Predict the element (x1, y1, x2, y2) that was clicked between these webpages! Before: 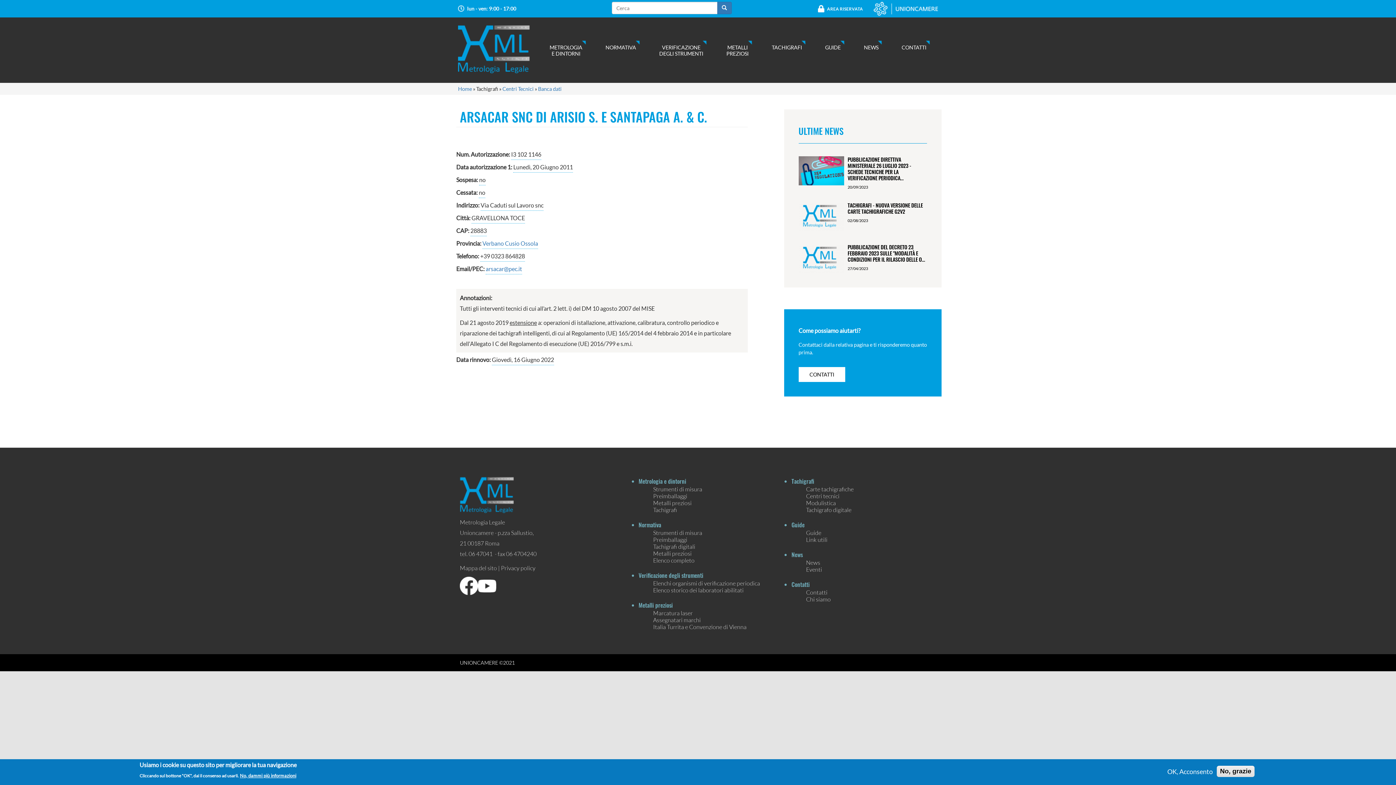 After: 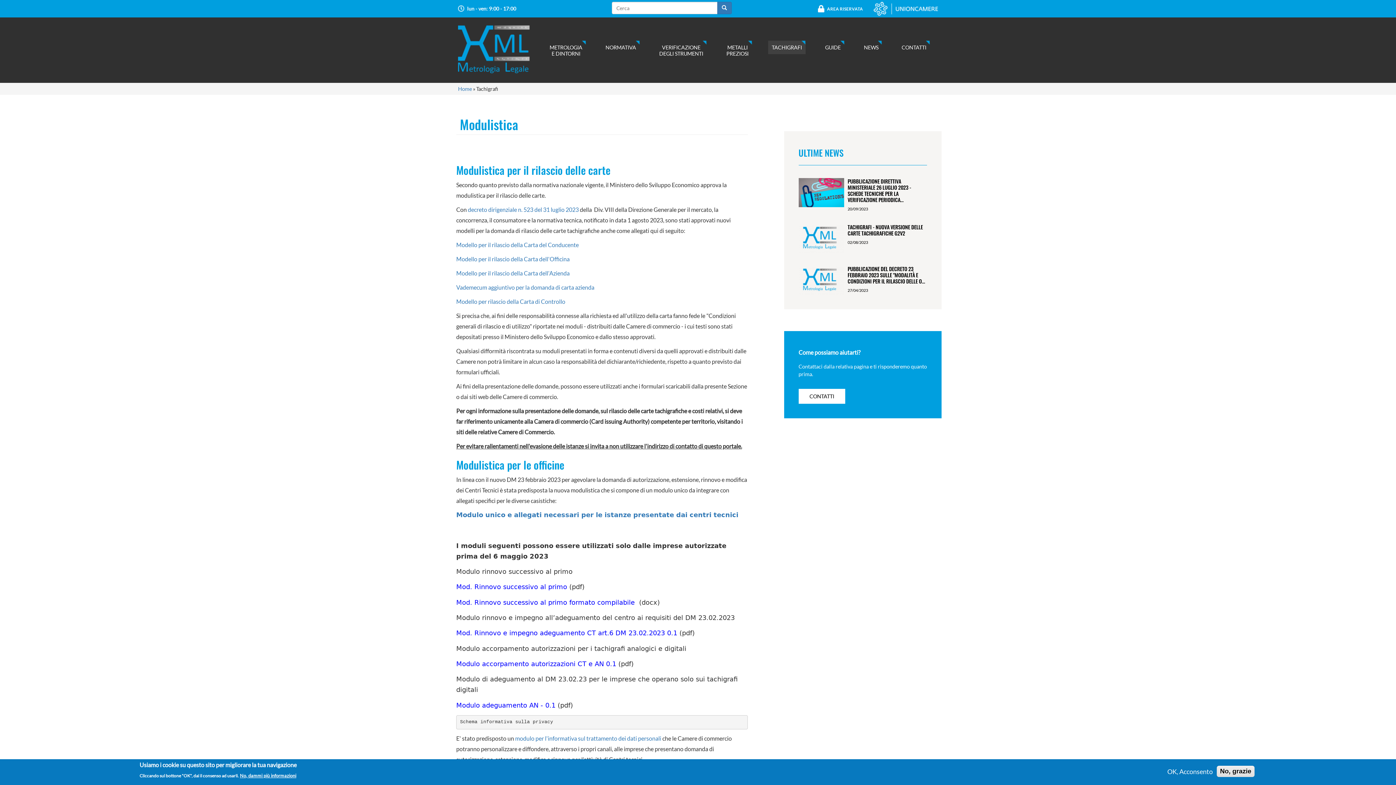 Action: bbox: (806, 499, 836, 506) label: Modulistica